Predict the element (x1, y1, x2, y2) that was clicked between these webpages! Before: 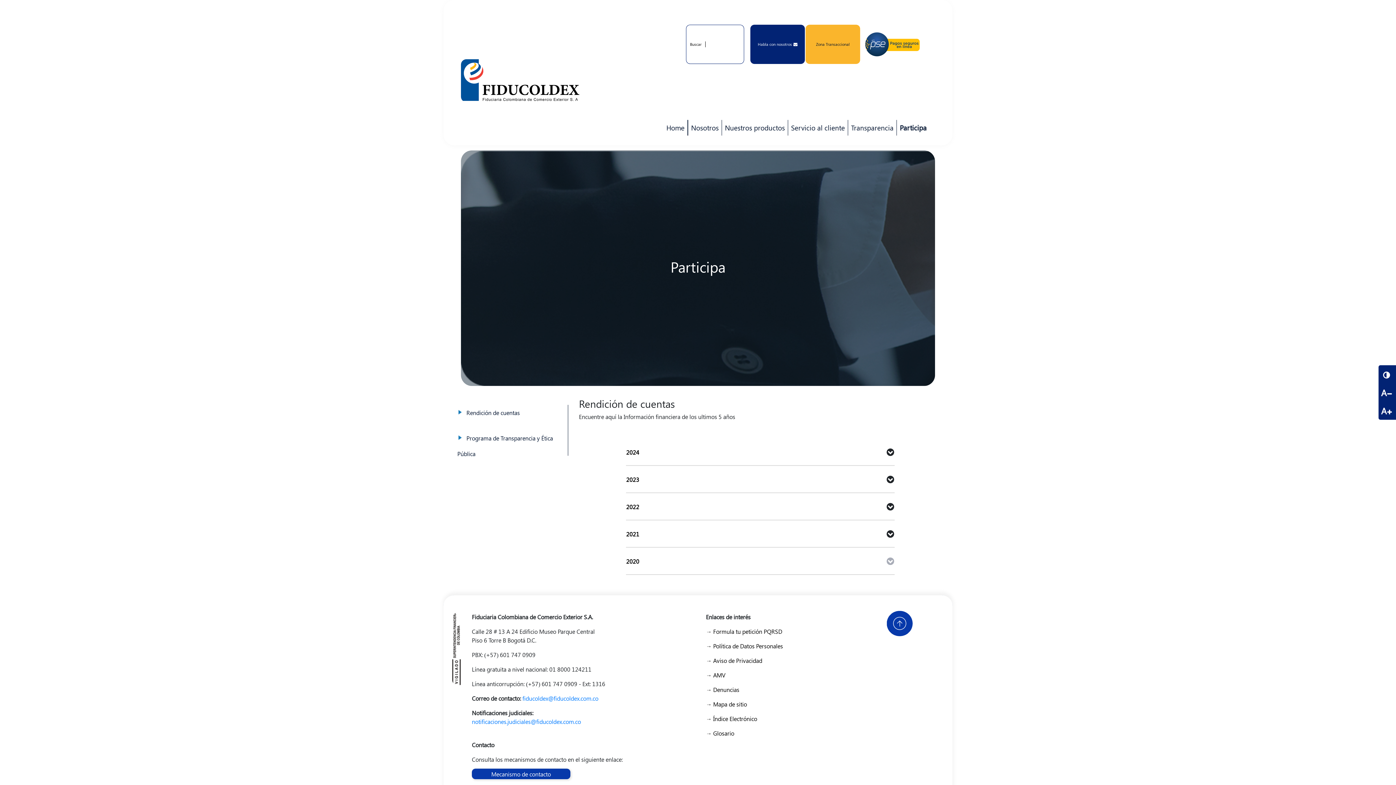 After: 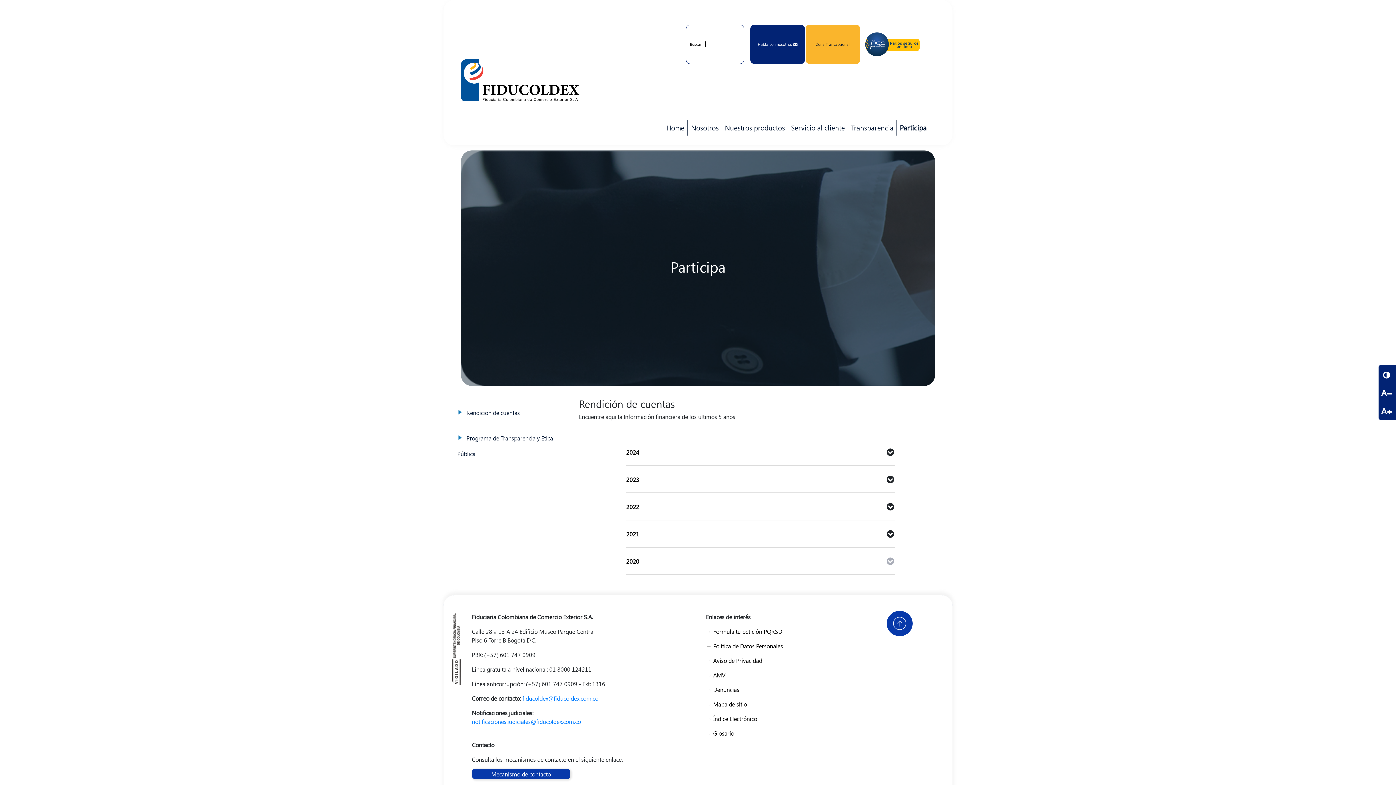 Action: label: Rendición de cuentas bbox: (454, 405, 567, 430)